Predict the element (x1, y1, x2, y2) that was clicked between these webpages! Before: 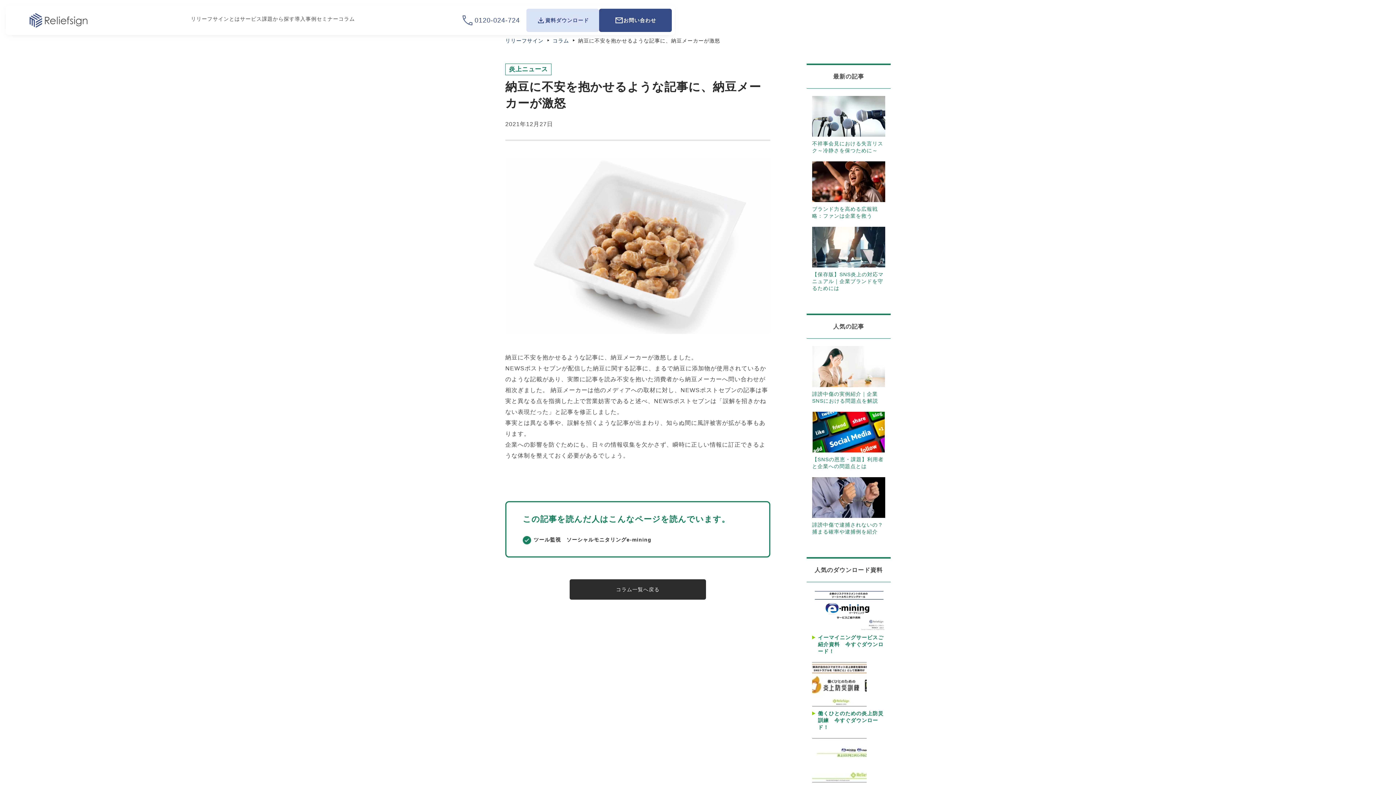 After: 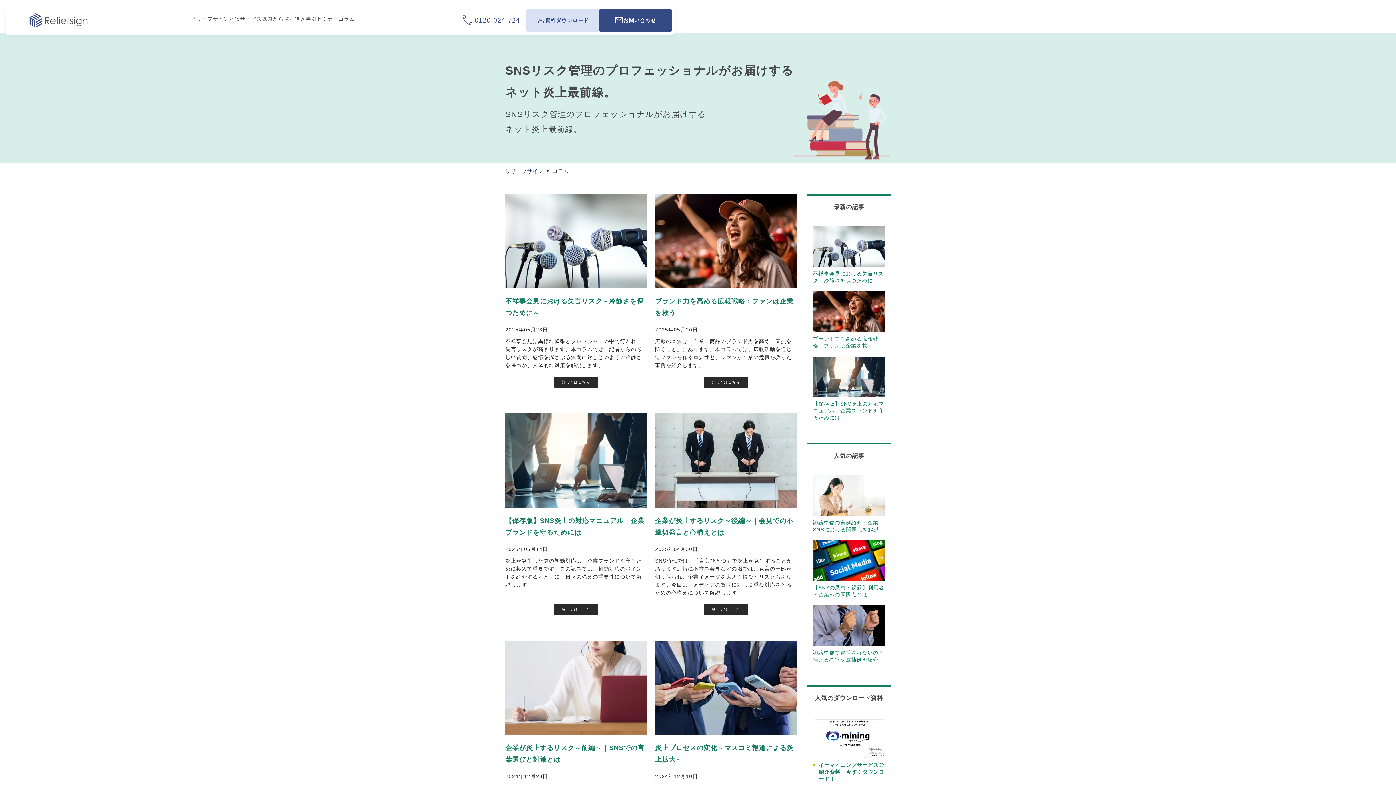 Action: bbox: (569, 579, 706, 599) label: コラム一覧へ戻る